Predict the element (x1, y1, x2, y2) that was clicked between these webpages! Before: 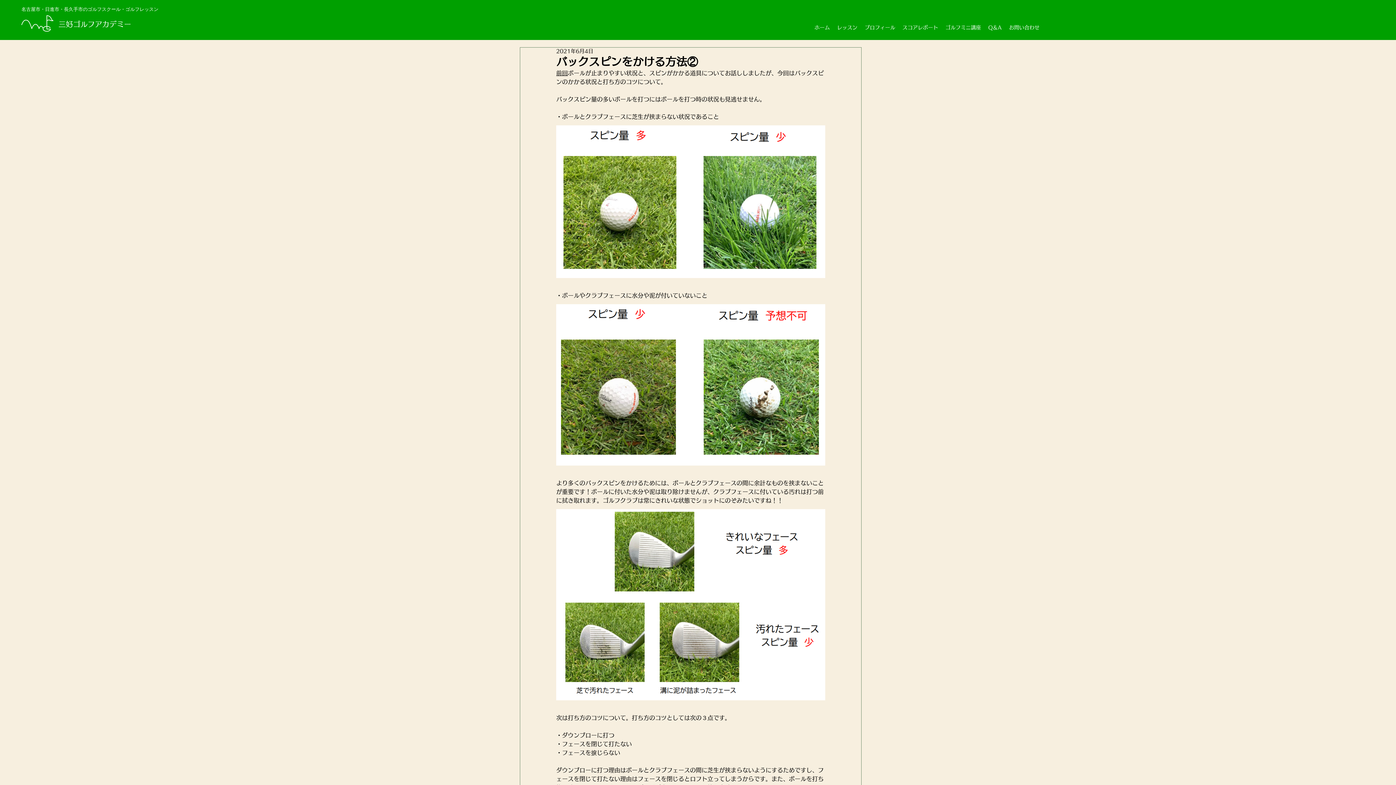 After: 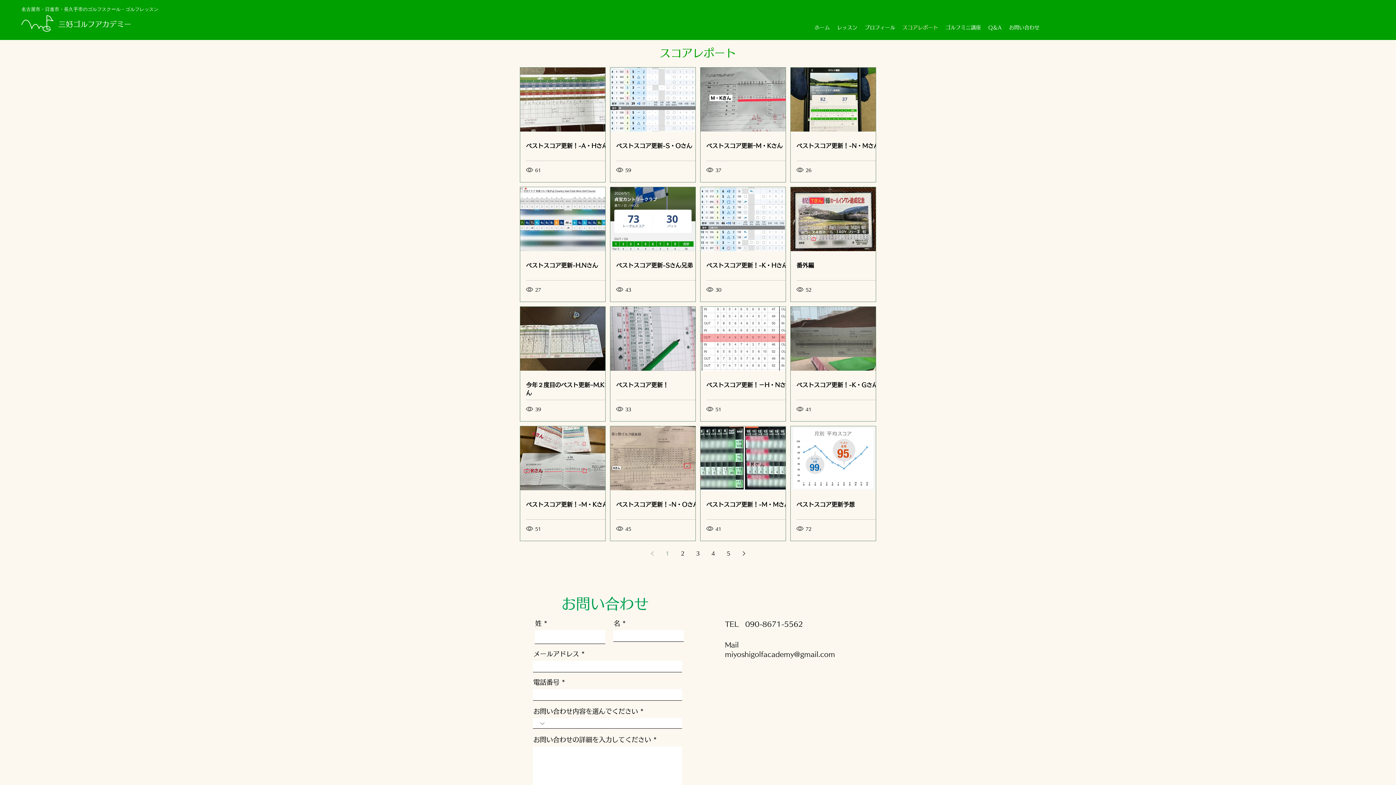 Action: label: スコアレポート bbox: (899, 21, 941, 34)